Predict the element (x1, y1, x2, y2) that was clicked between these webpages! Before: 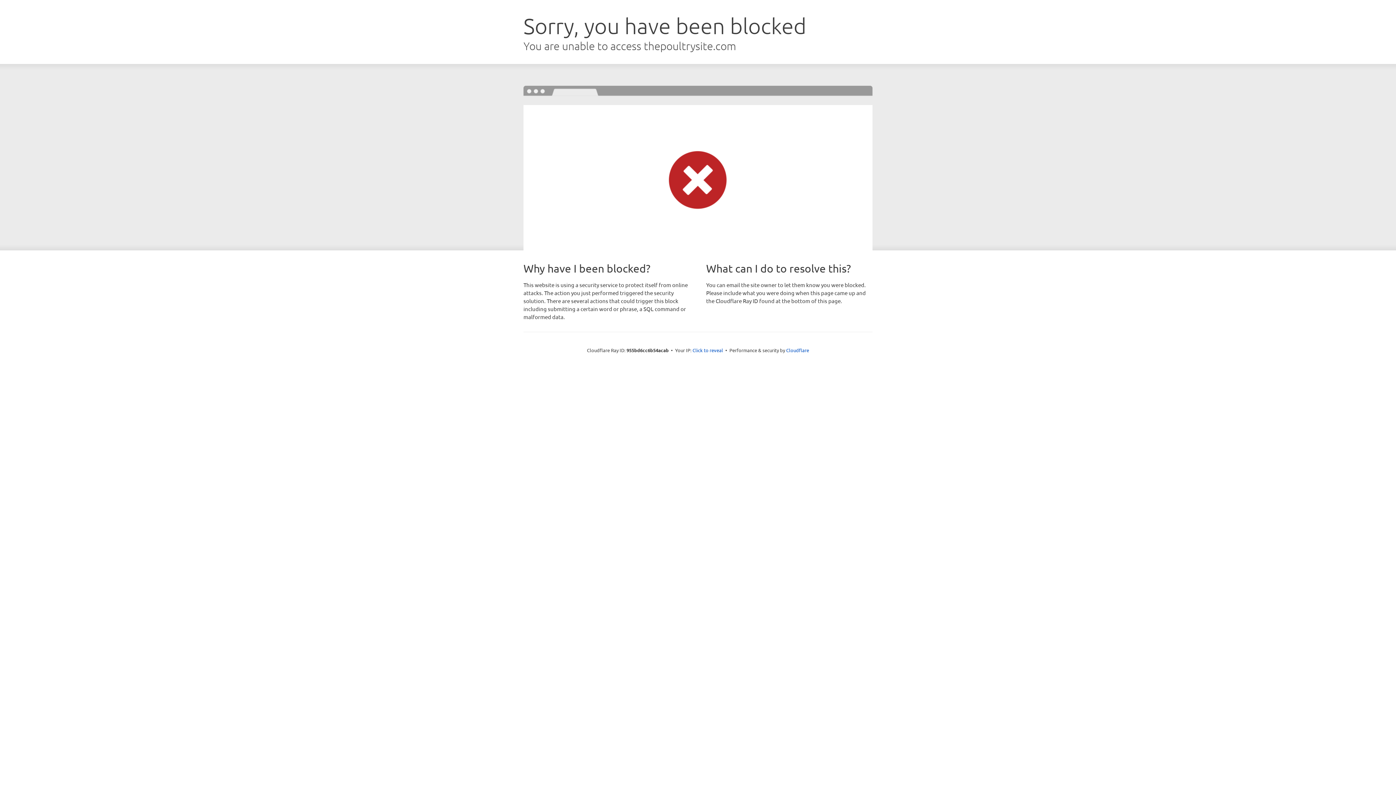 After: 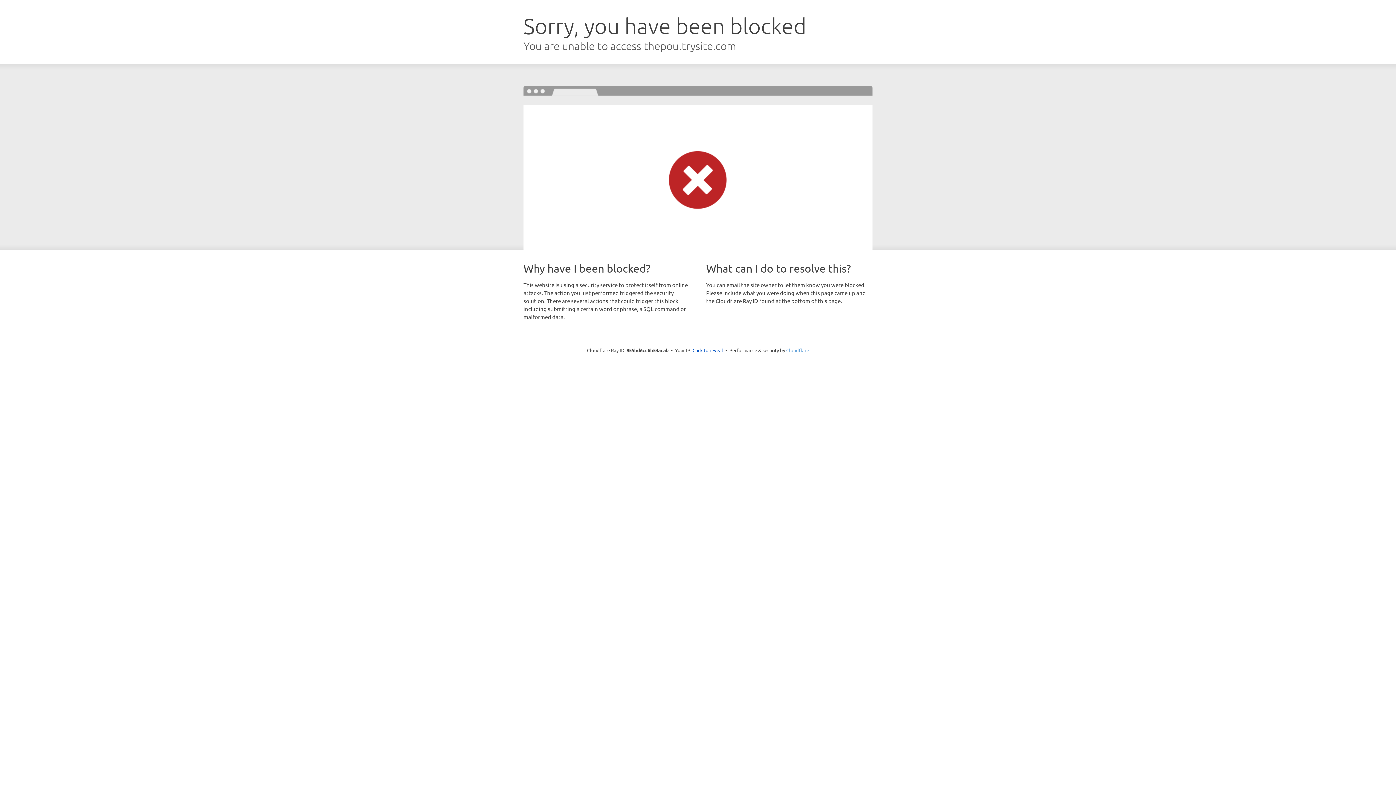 Action: label: Cloudflare bbox: (786, 347, 809, 353)